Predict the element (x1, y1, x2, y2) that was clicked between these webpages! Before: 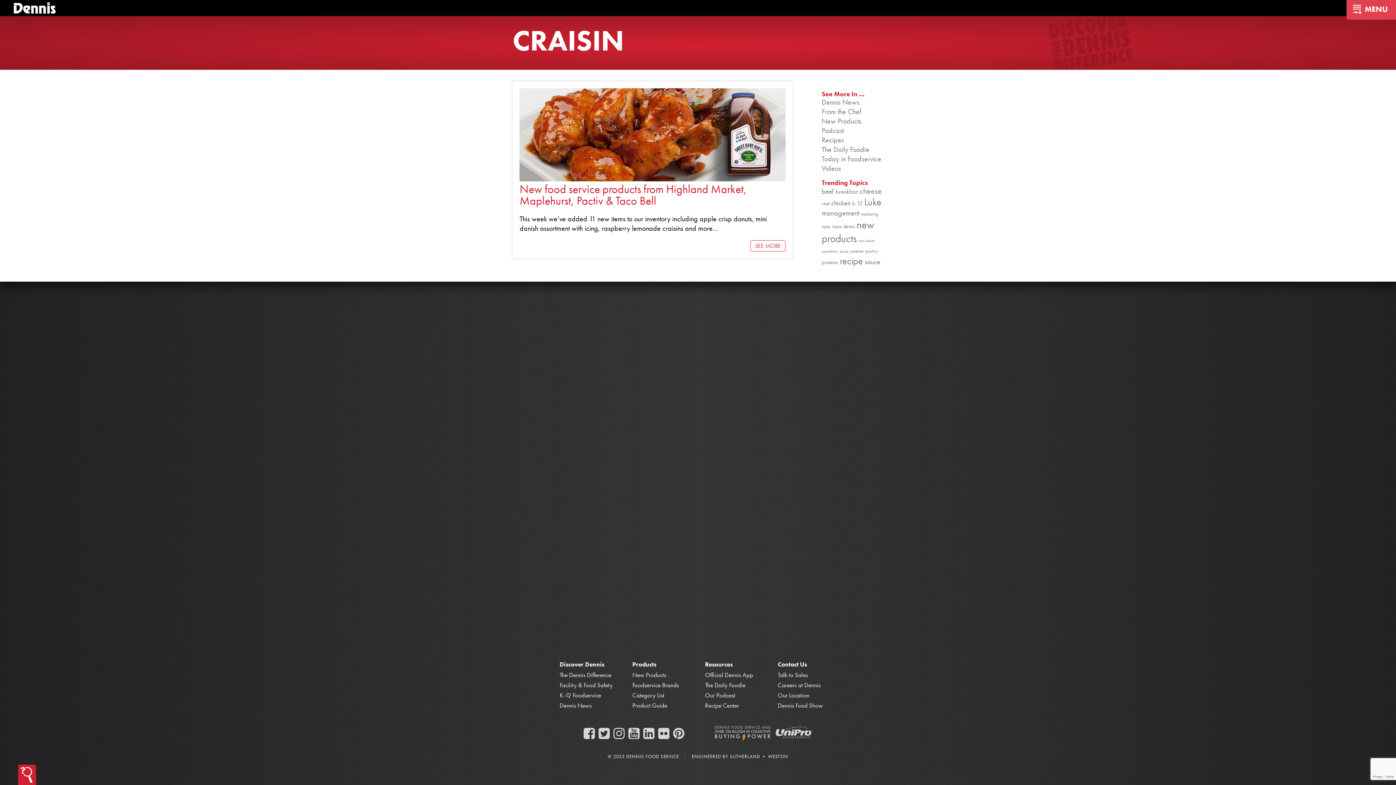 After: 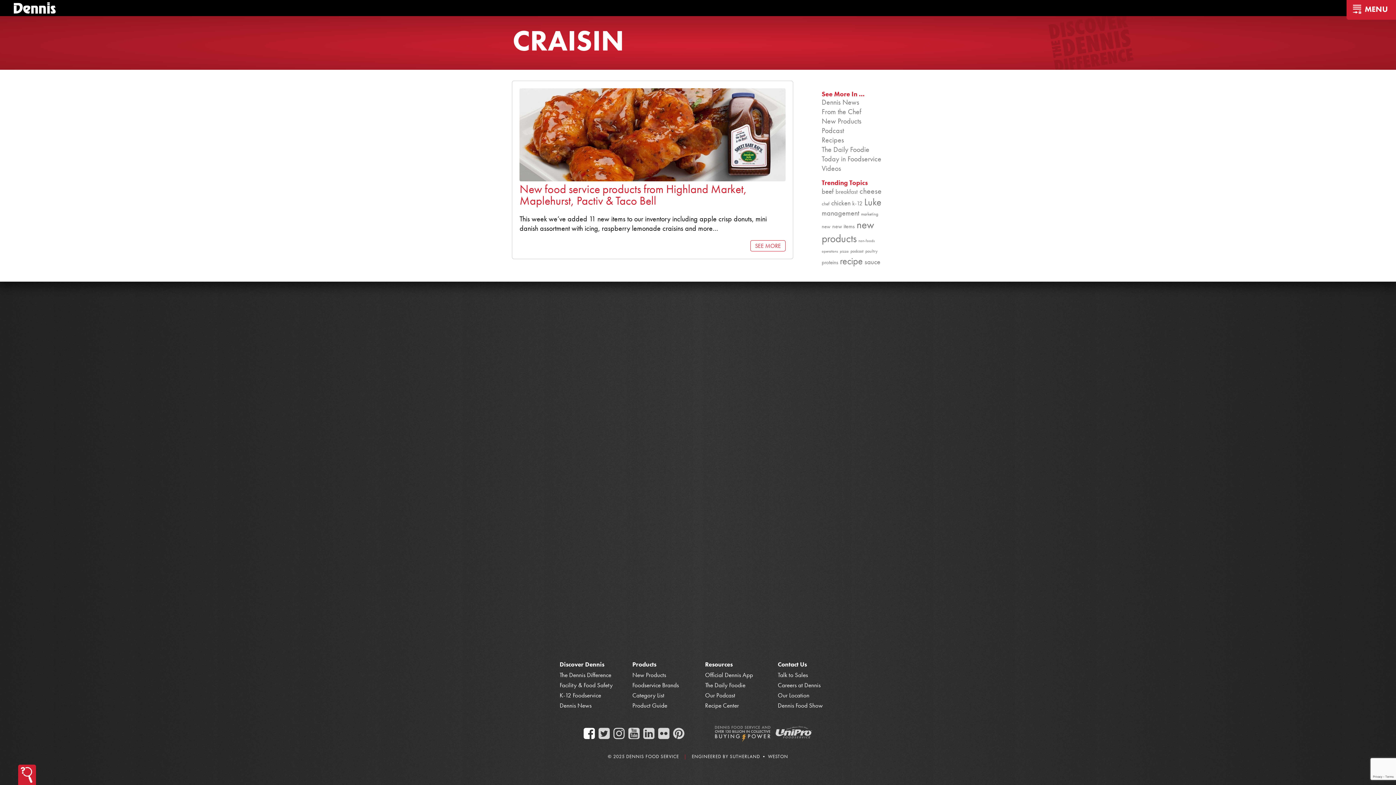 Action: bbox: (583, 725, 595, 742)